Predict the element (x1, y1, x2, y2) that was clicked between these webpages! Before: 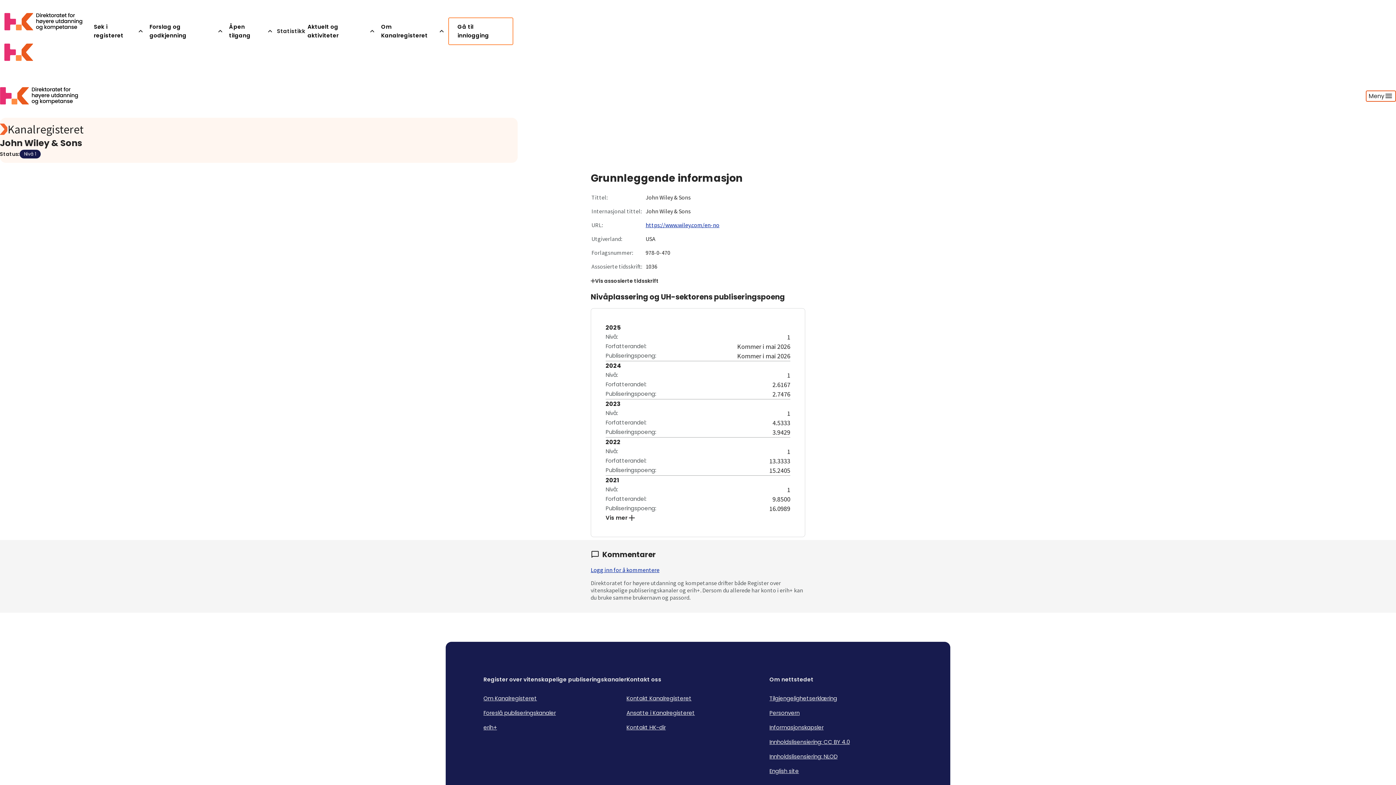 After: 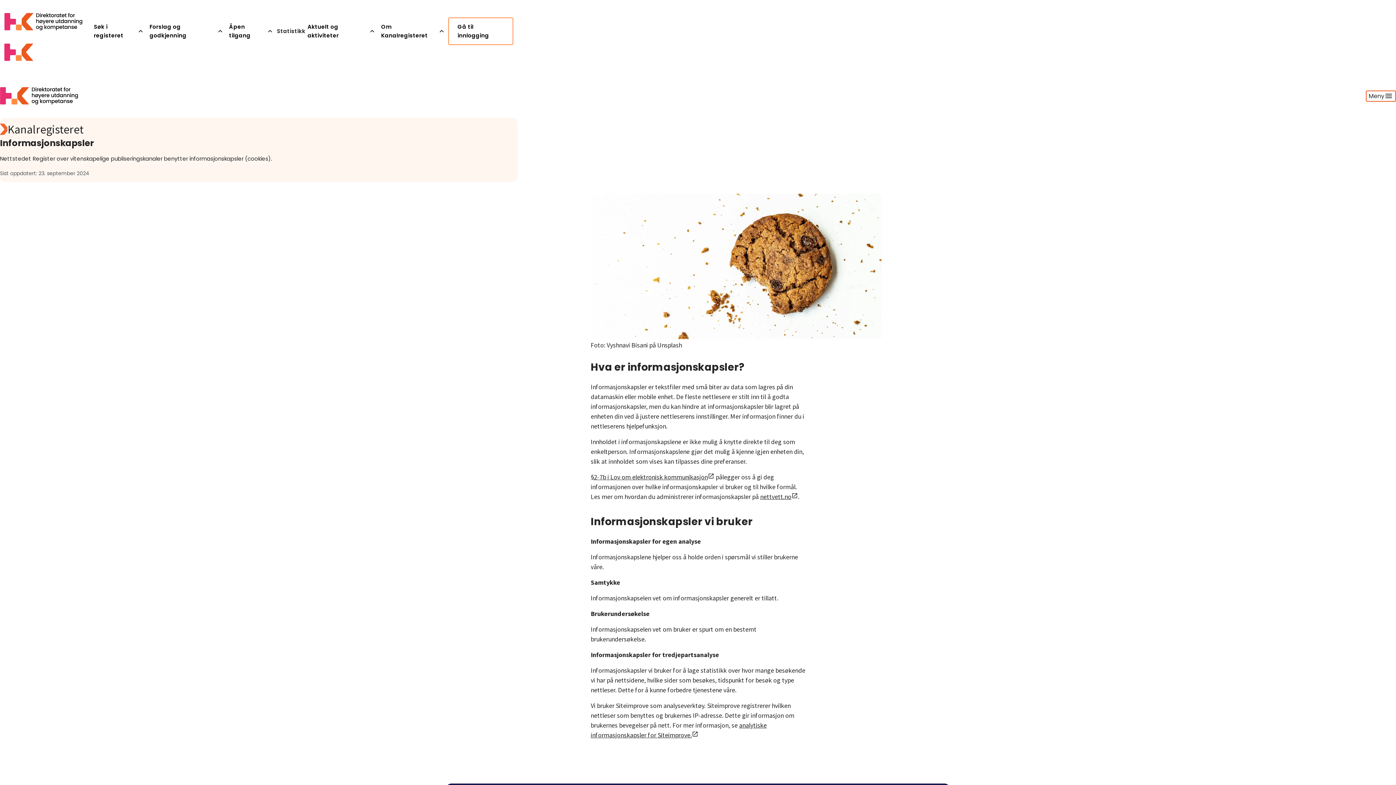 Action: bbox: (769, 724, 823, 731) label: Informasjonskapsler